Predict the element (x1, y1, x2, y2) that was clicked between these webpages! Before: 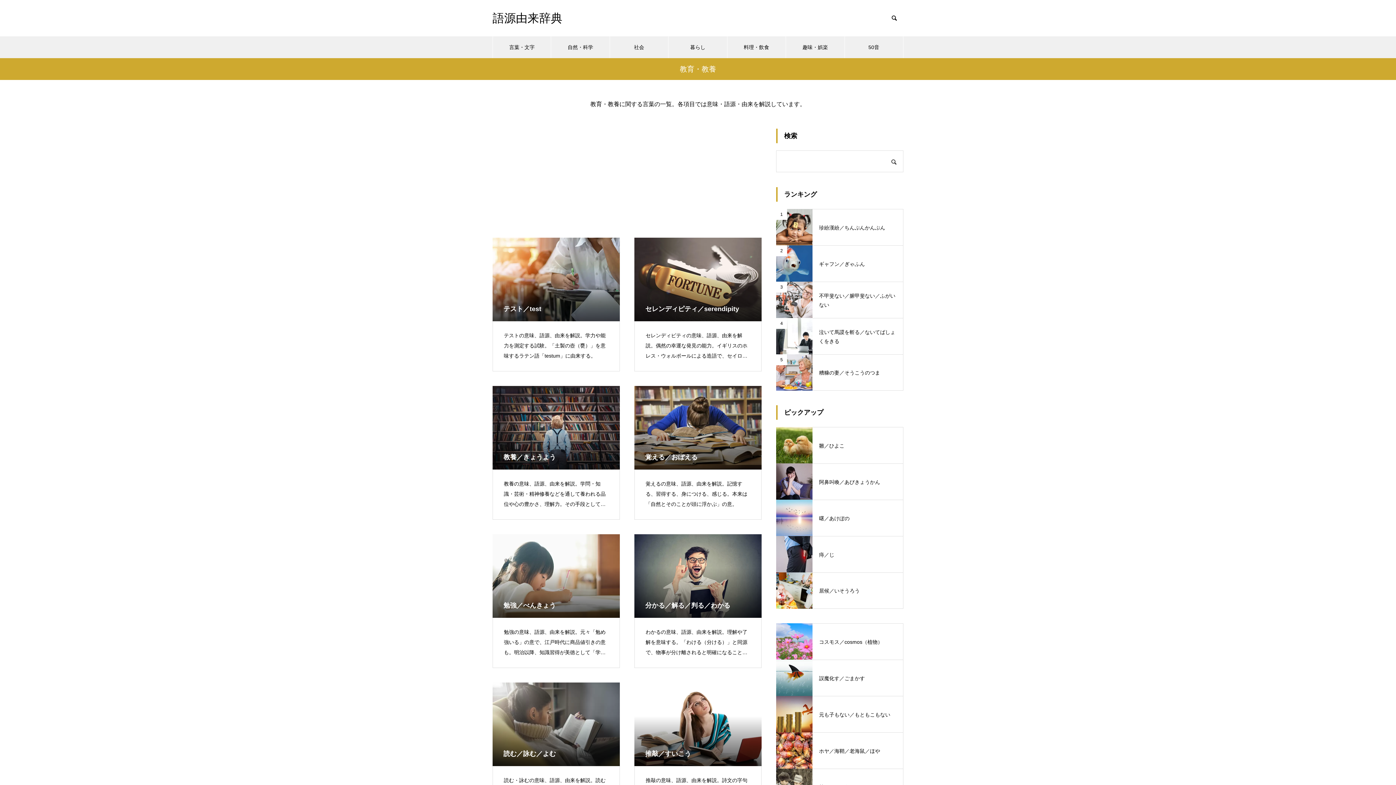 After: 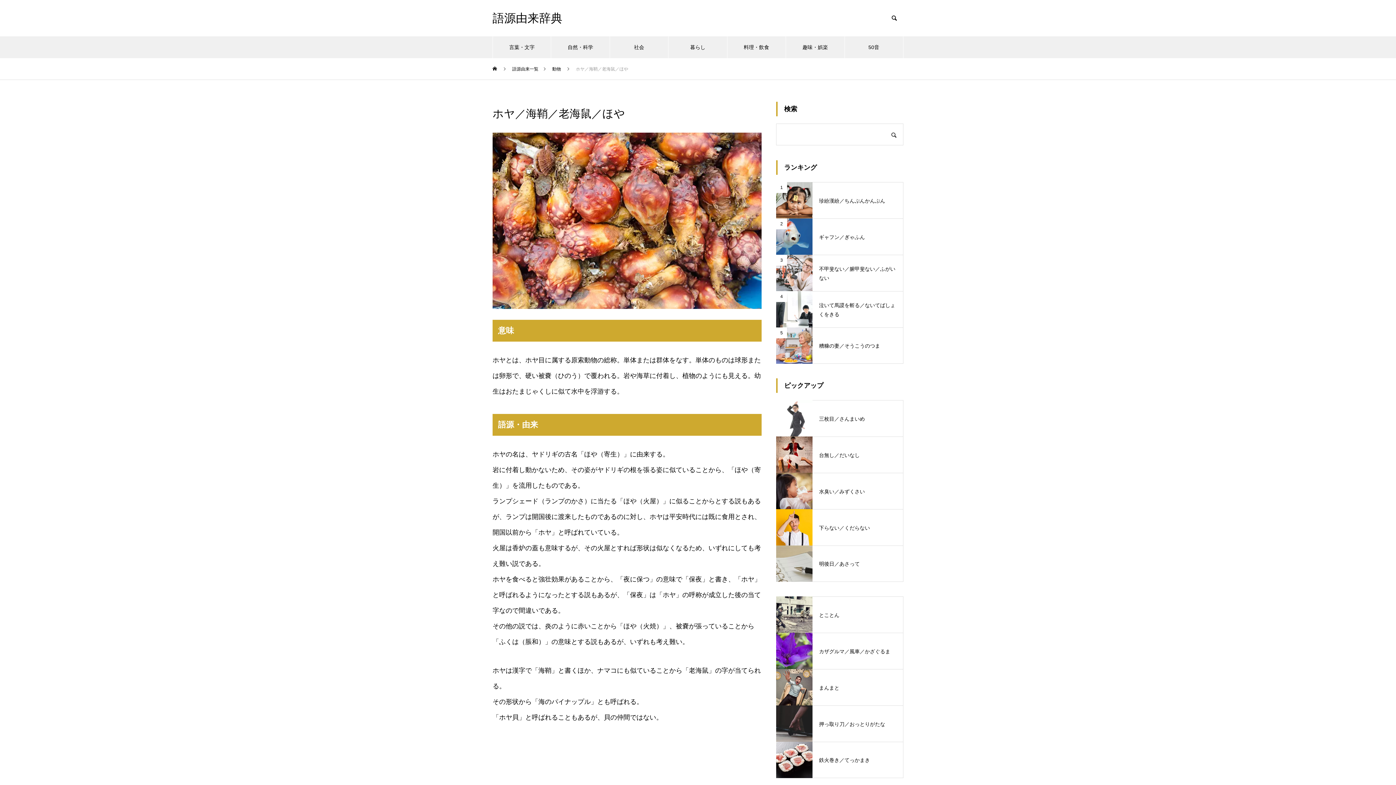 Action: label: ホヤ／海鞘／老海鼠／ほや bbox: (776, 732, 903, 769)